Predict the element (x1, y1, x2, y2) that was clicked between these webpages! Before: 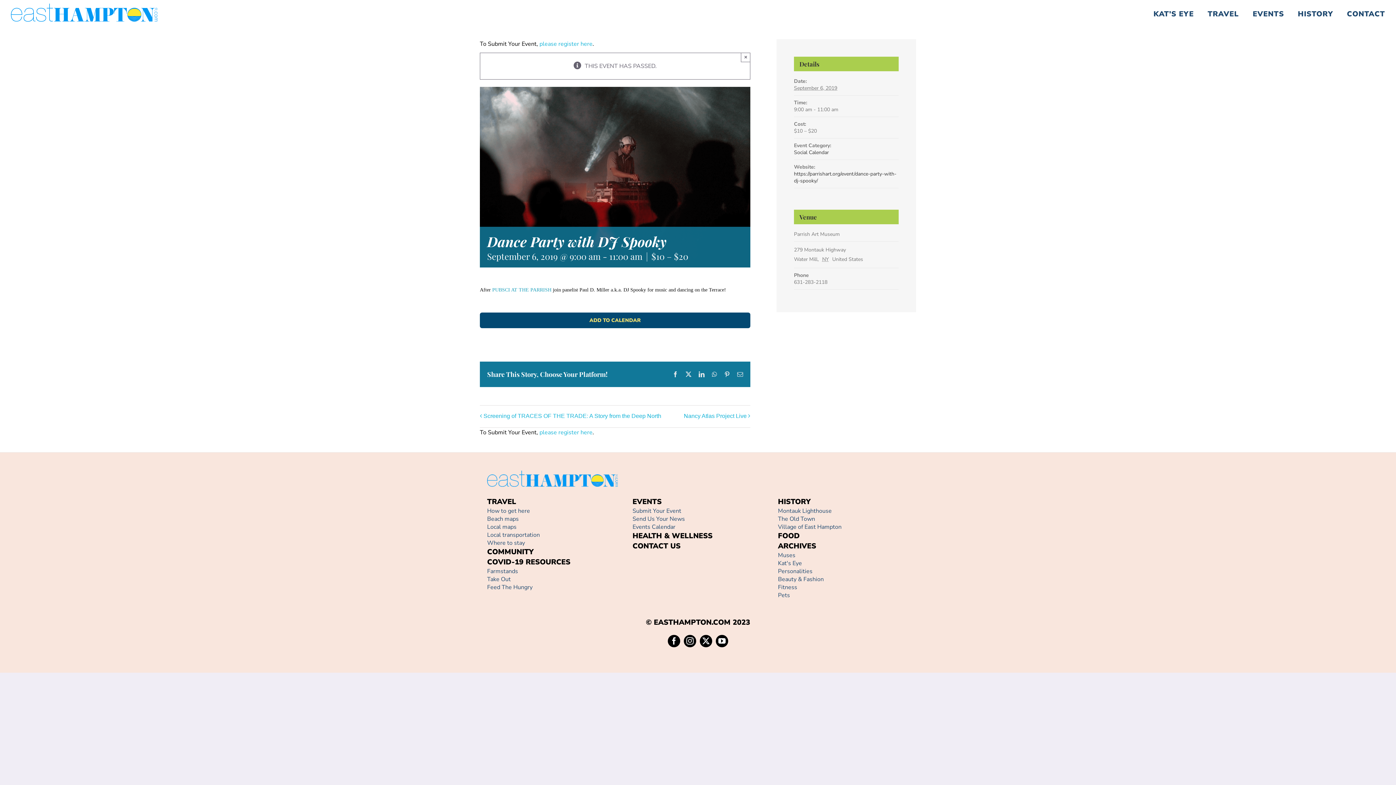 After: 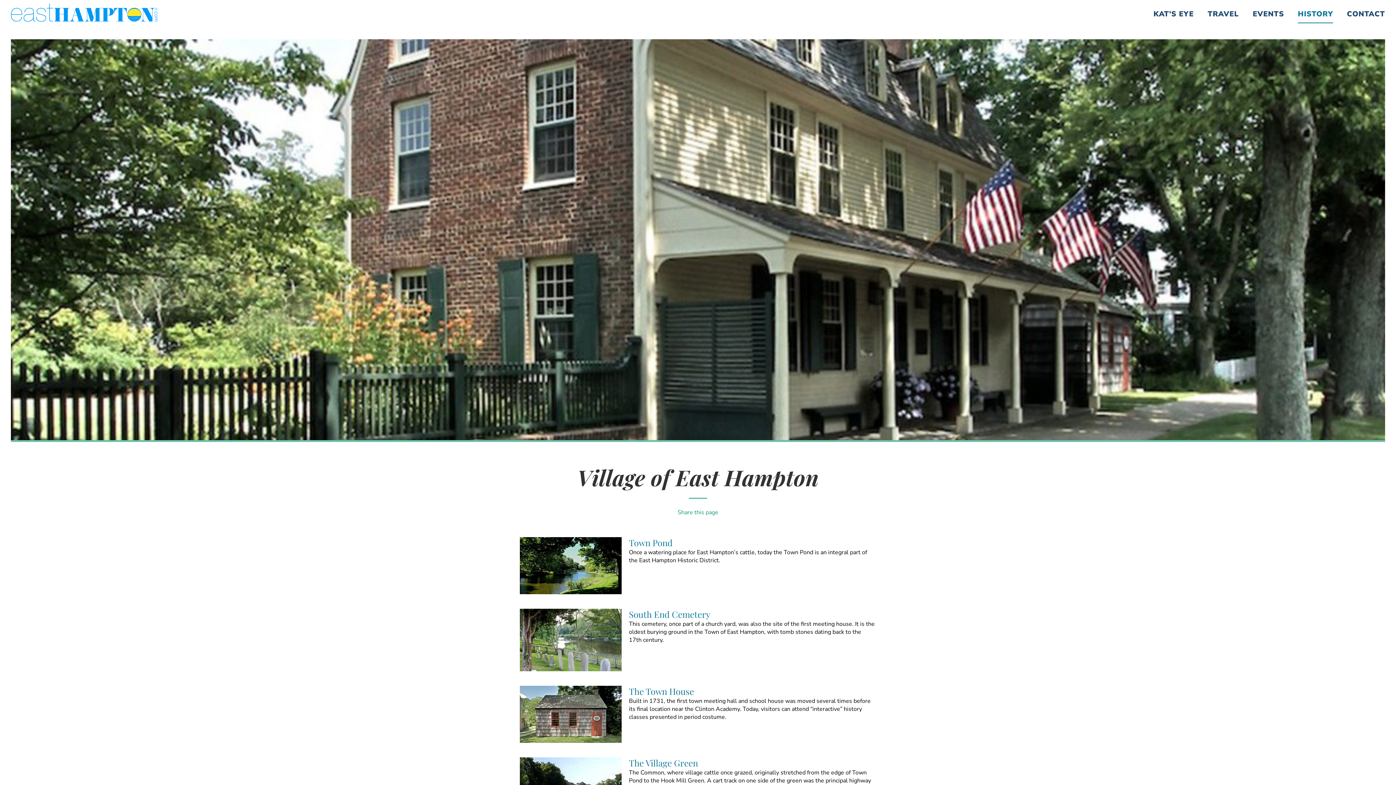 Action: label: Village of East Hampton bbox: (778, 523, 841, 531)